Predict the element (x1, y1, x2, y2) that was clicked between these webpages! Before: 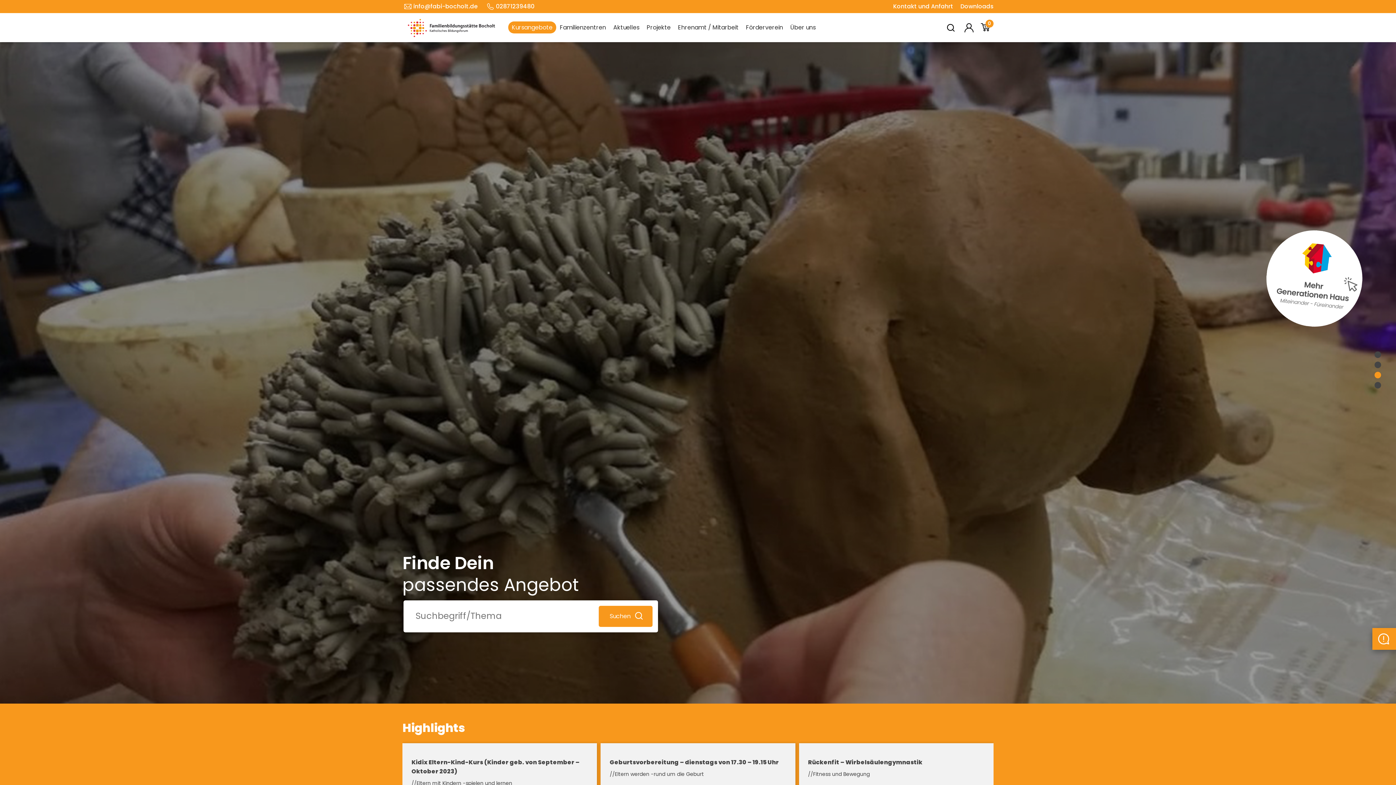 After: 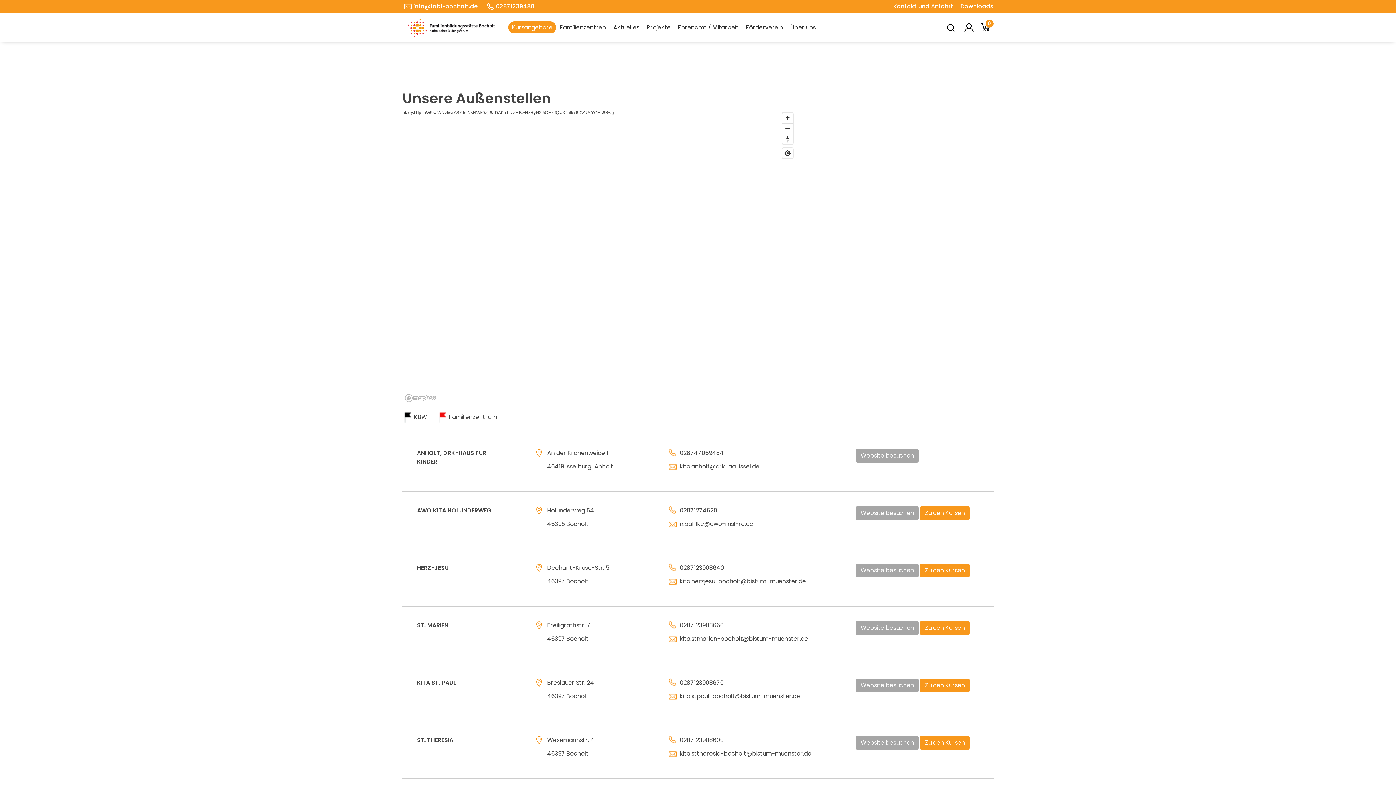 Action: label: Familienzentren bbox: (547, 12, 591, 22)